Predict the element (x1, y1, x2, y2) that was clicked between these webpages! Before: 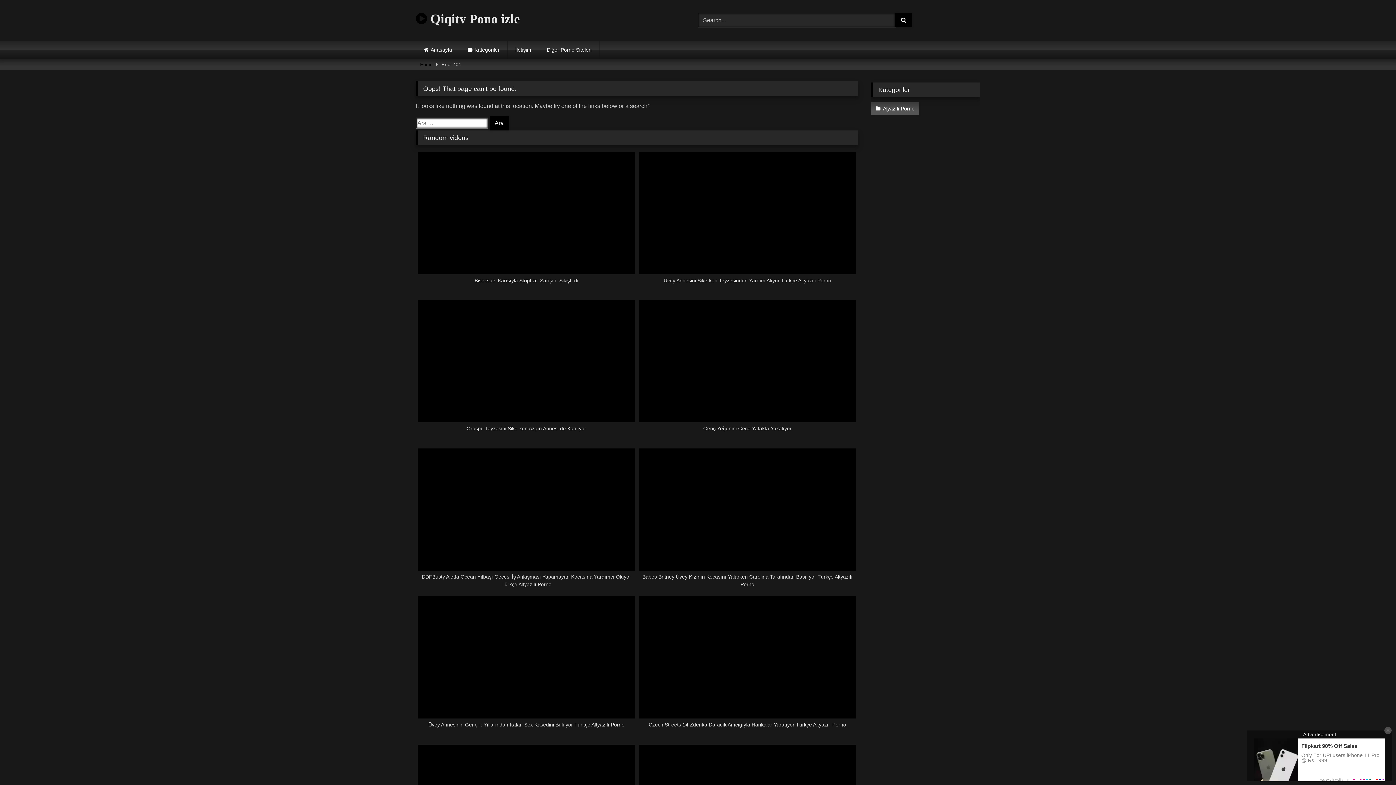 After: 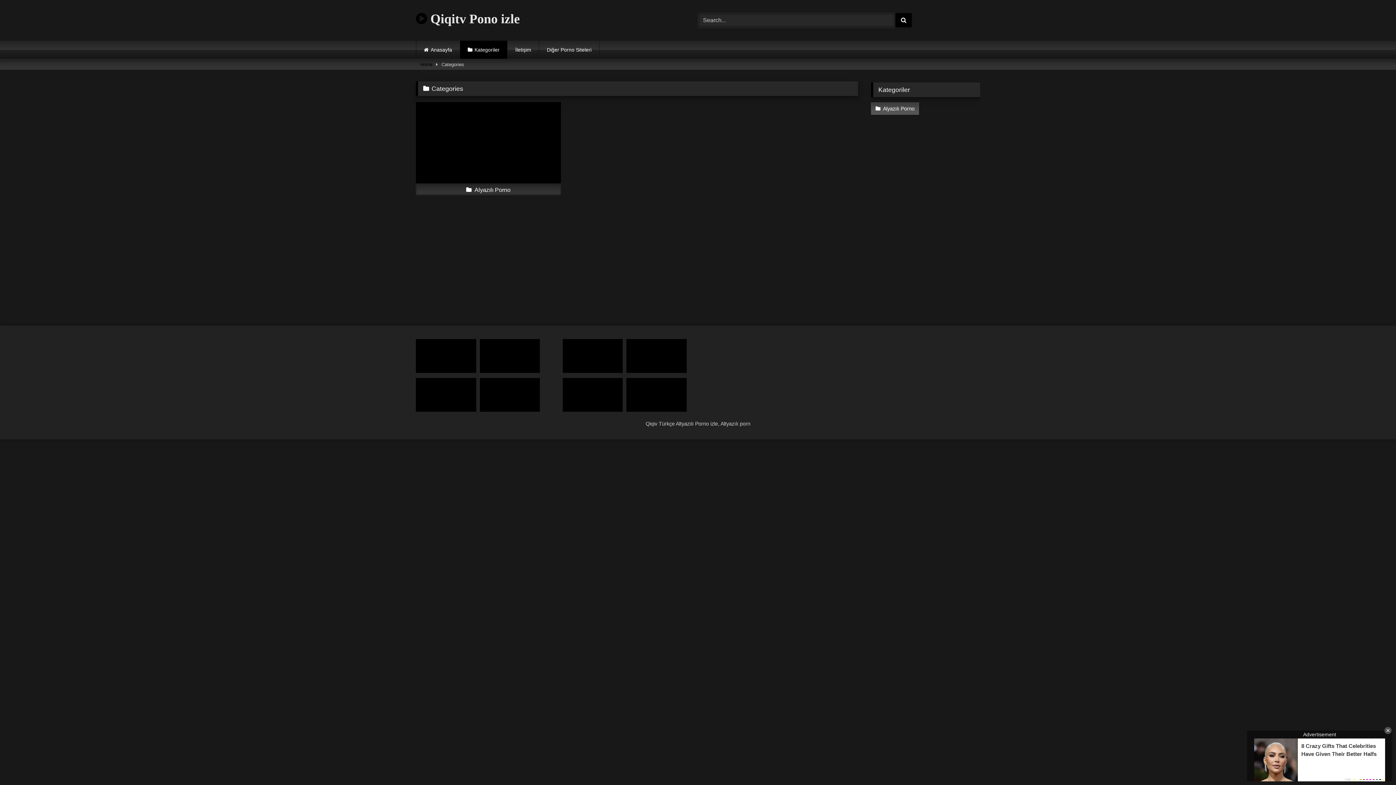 Action: label: Kategoriler bbox: (460, 40, 507, 58)